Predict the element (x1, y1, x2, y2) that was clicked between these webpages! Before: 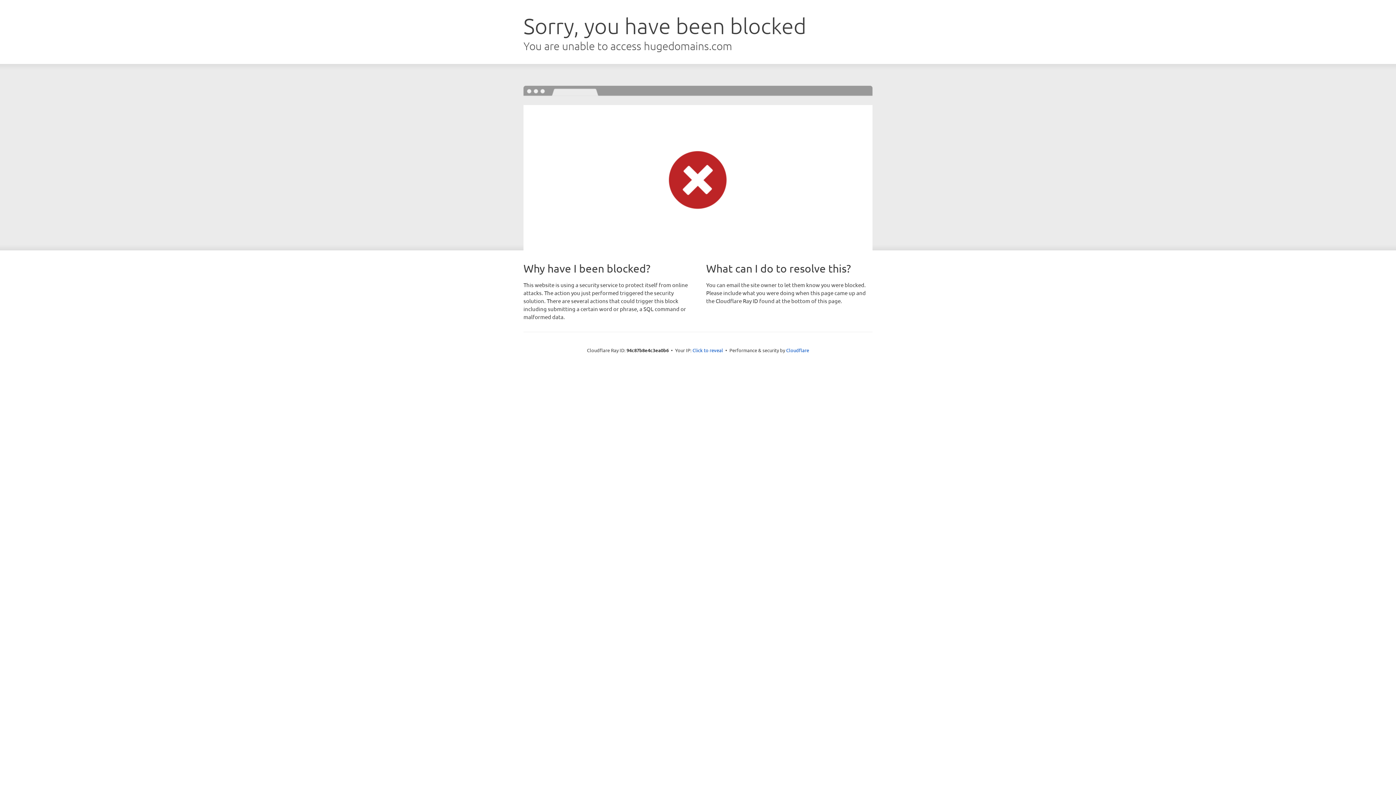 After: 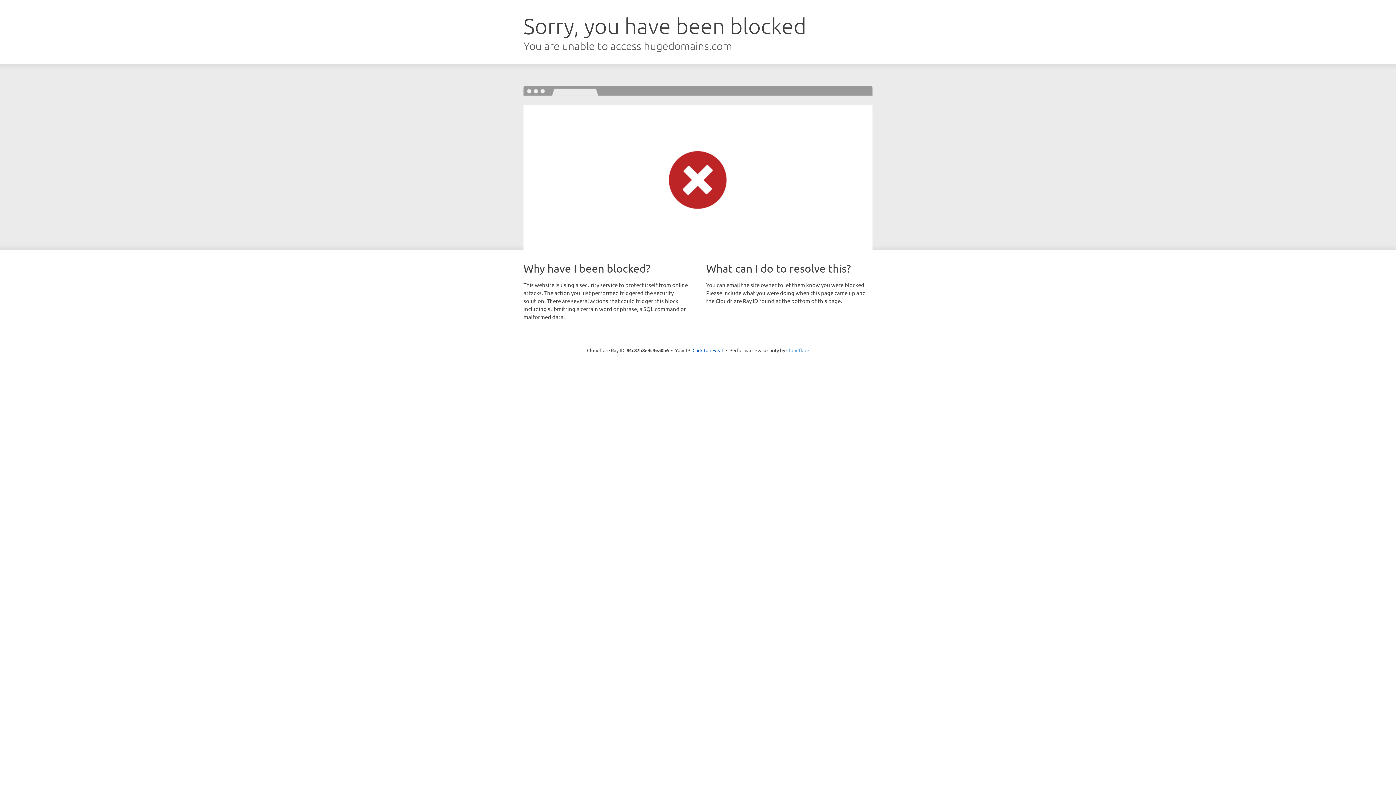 Action: bbox: (786, 347, 809, 353) label: Cloudflare